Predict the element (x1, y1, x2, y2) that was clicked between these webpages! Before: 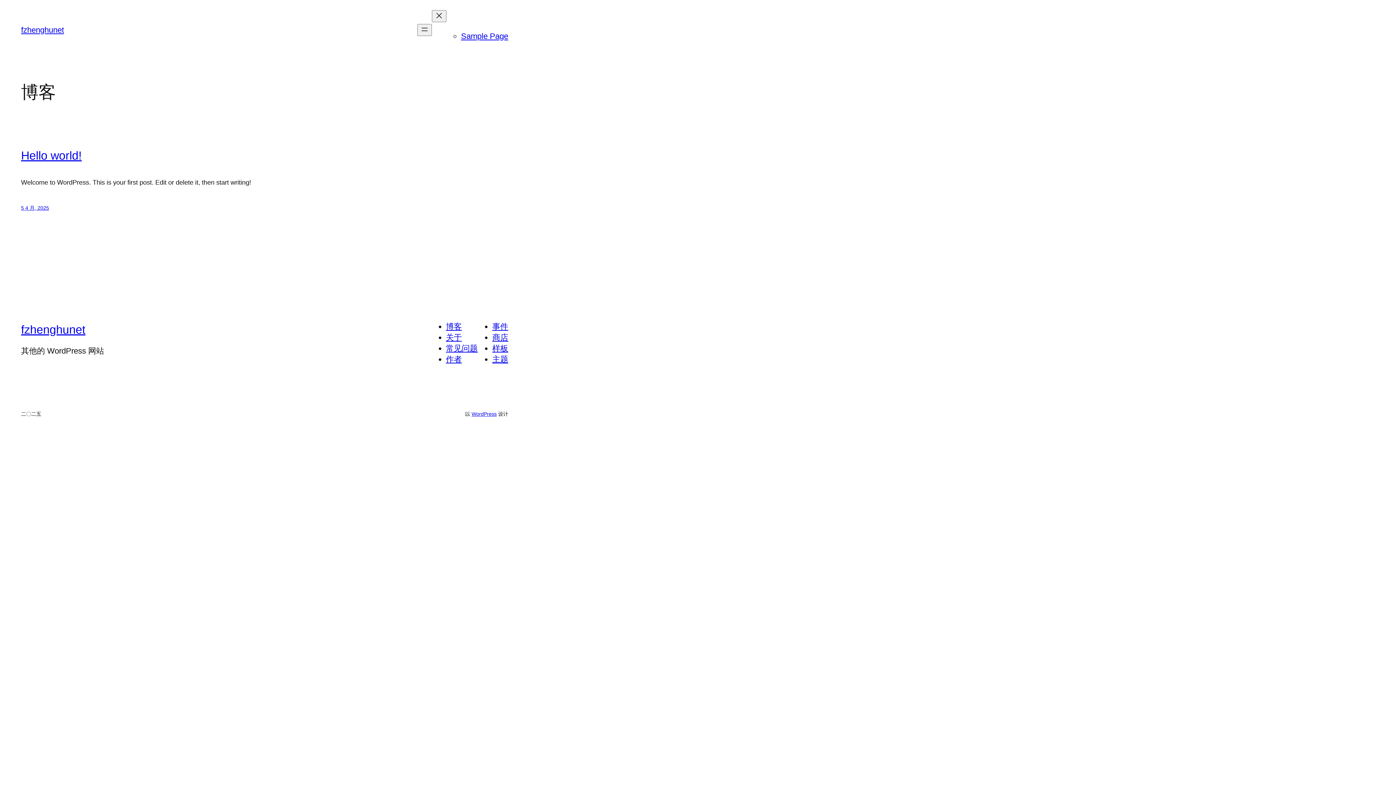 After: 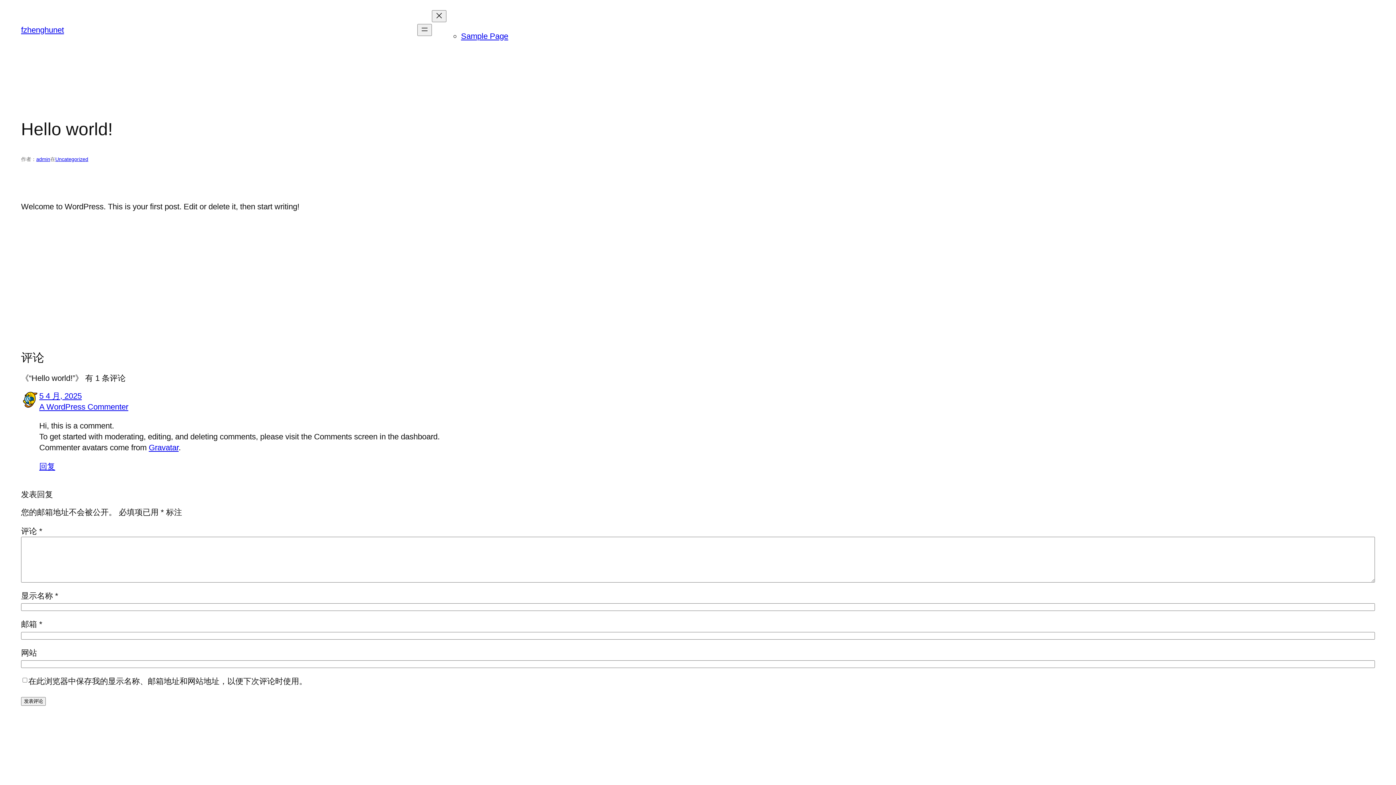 Action: label: 5 4 月, 2025 bbox: (21, 205, 49, 211)